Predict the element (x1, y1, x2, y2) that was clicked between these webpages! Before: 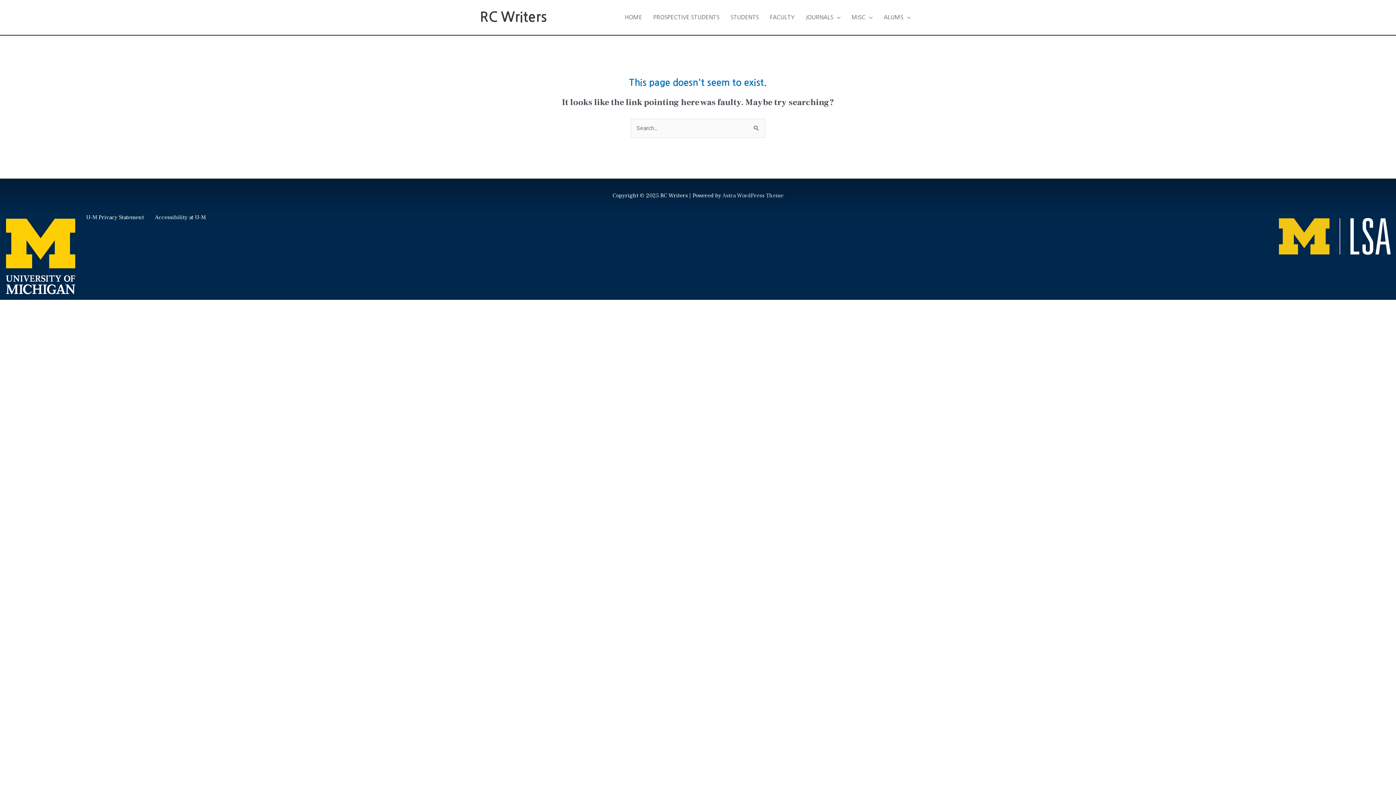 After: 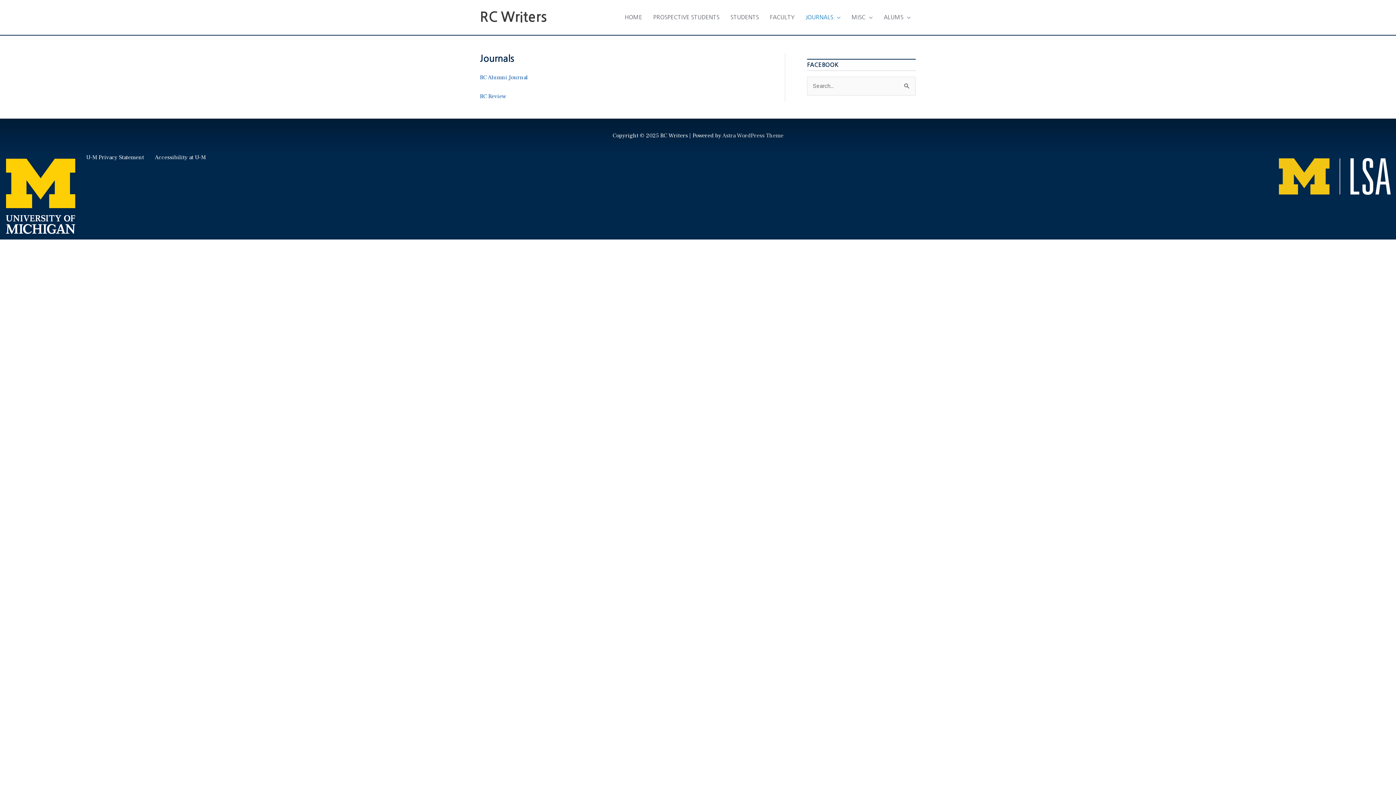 Action: bbox: (800, 6, 846, 28) label: JOURNALS